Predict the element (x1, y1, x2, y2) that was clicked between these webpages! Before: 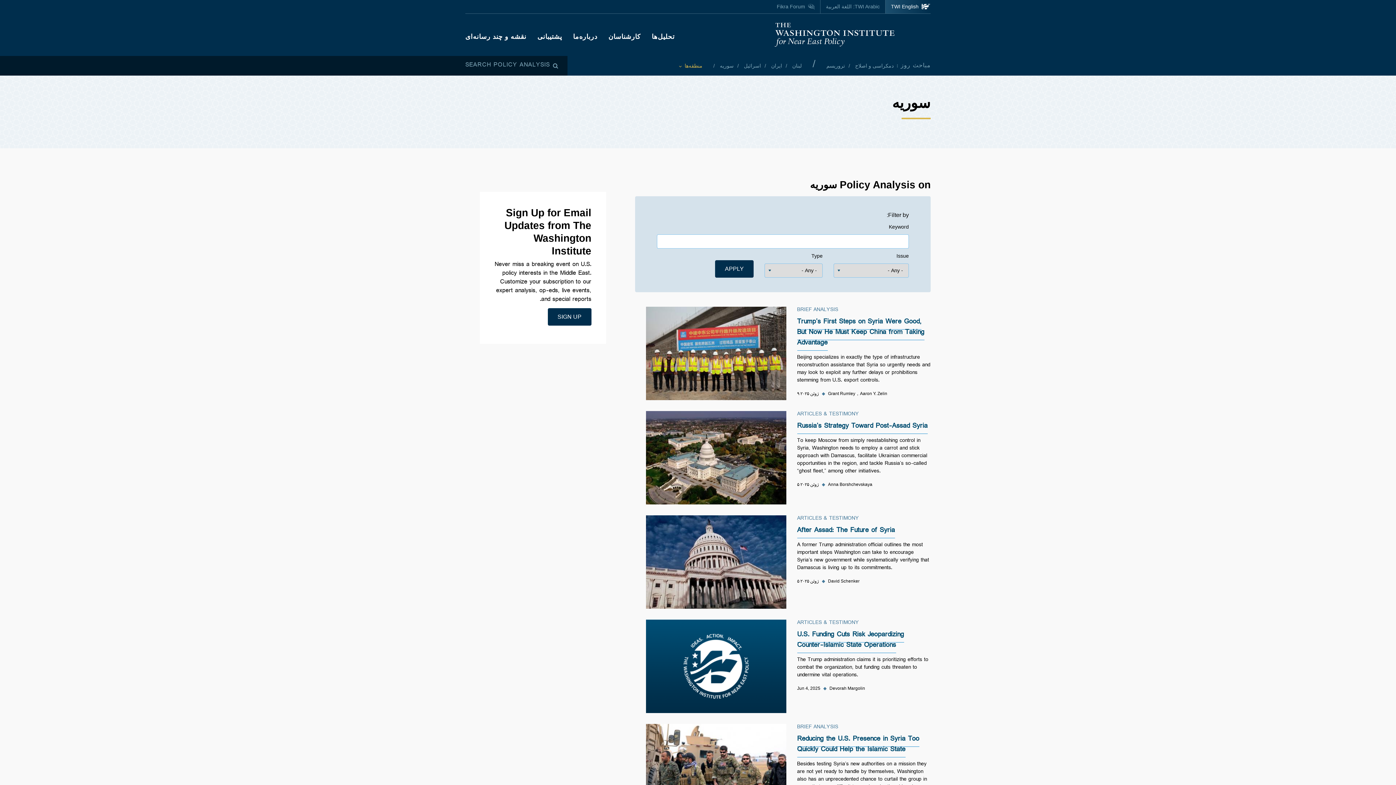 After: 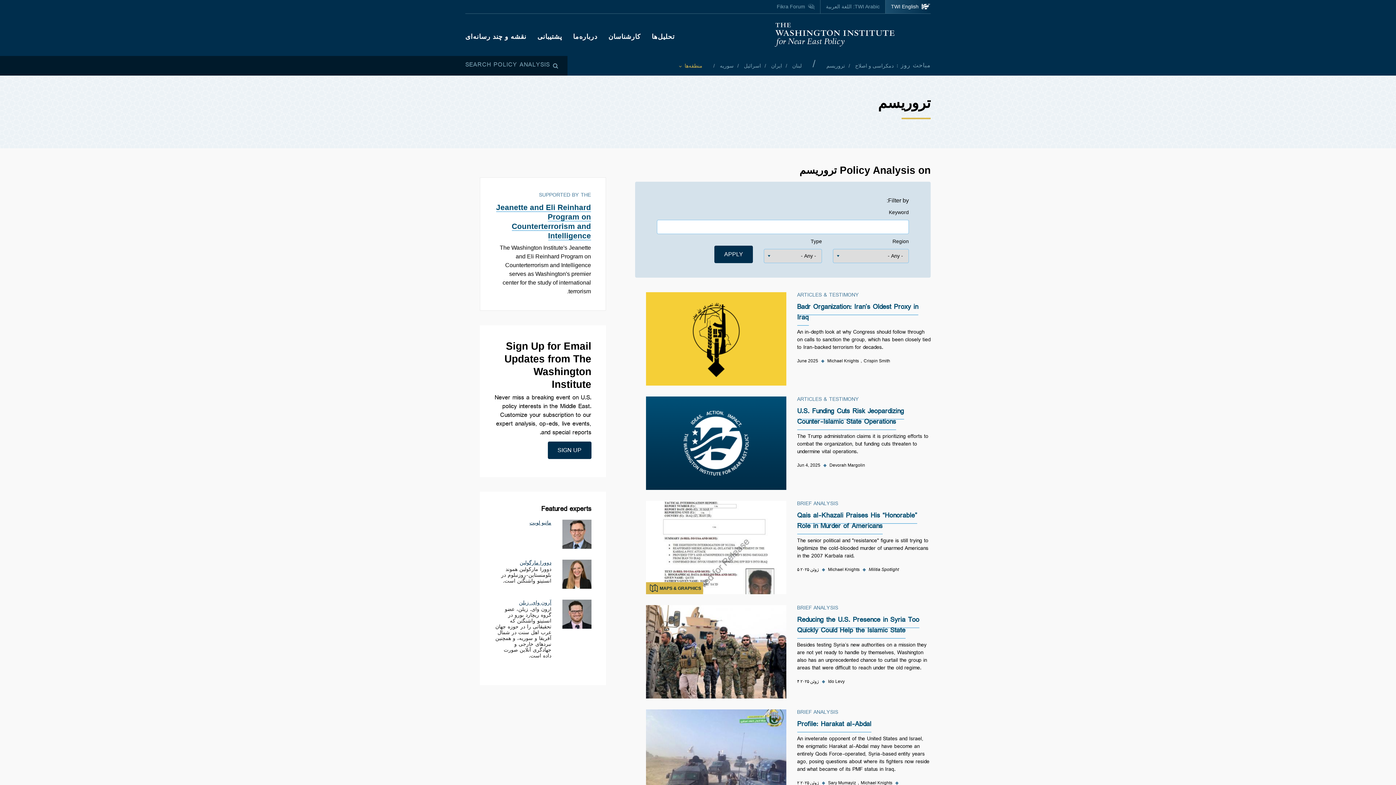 Action: bbox: (826, 62, 845, 68) label: تروریسم